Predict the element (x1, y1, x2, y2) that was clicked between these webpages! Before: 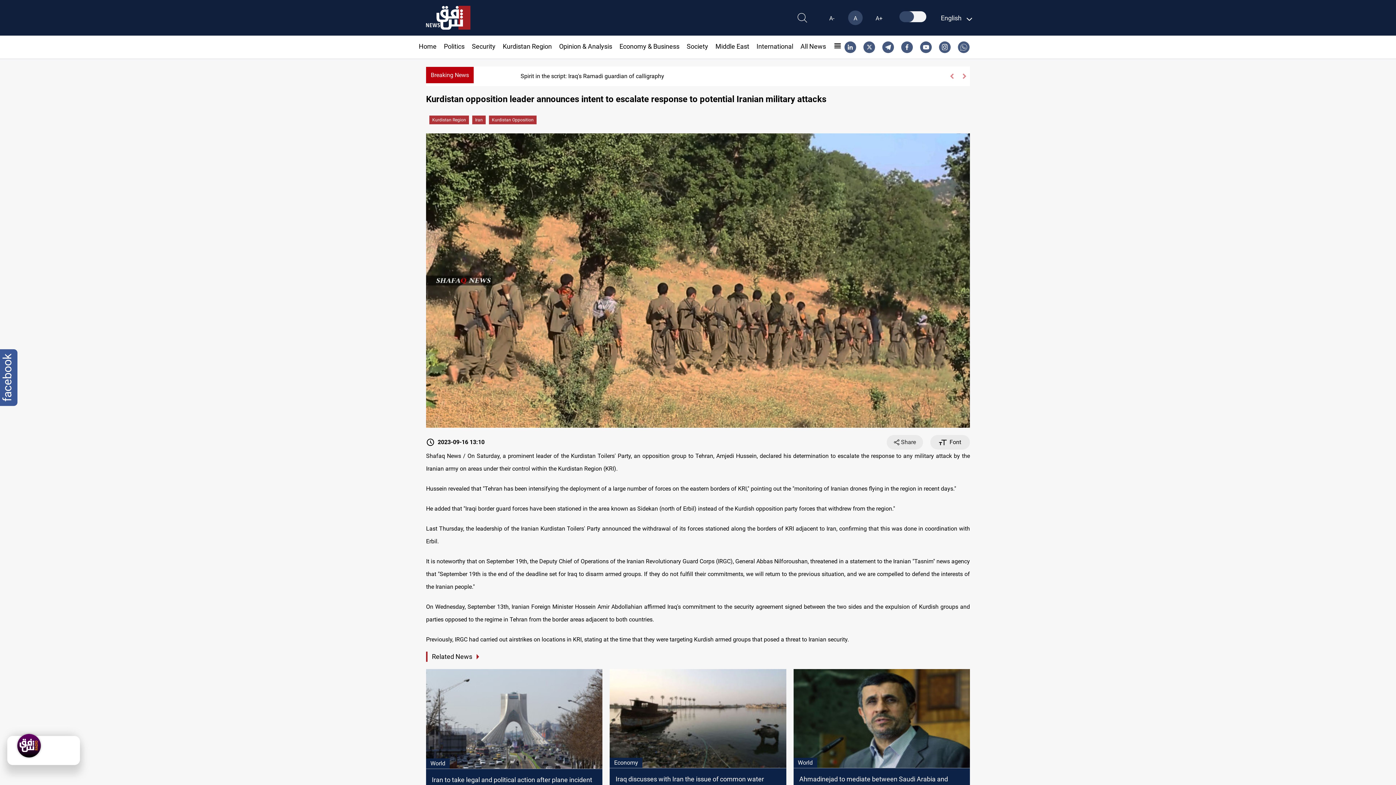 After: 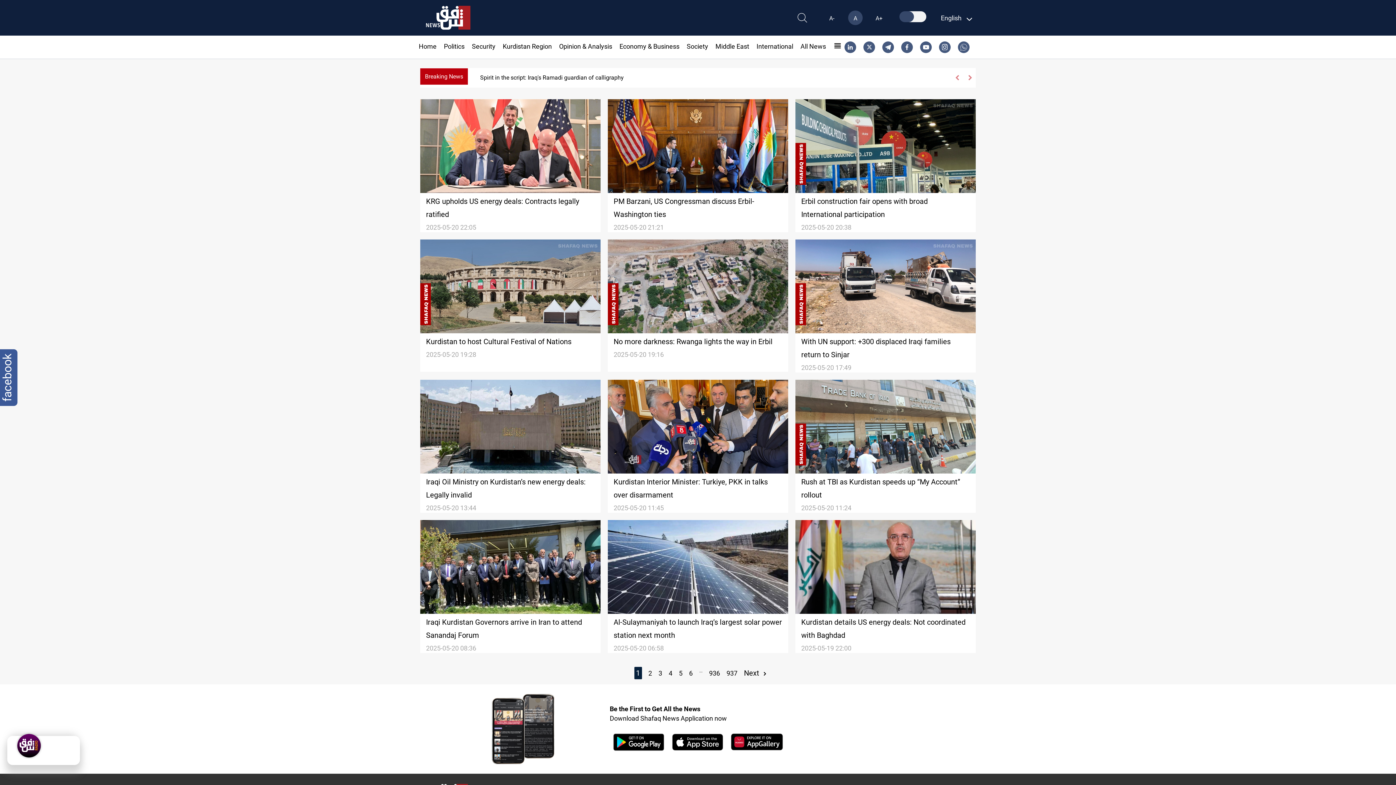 Action: label: Kurdistan Region bbox: (502, 42, 552, 50)